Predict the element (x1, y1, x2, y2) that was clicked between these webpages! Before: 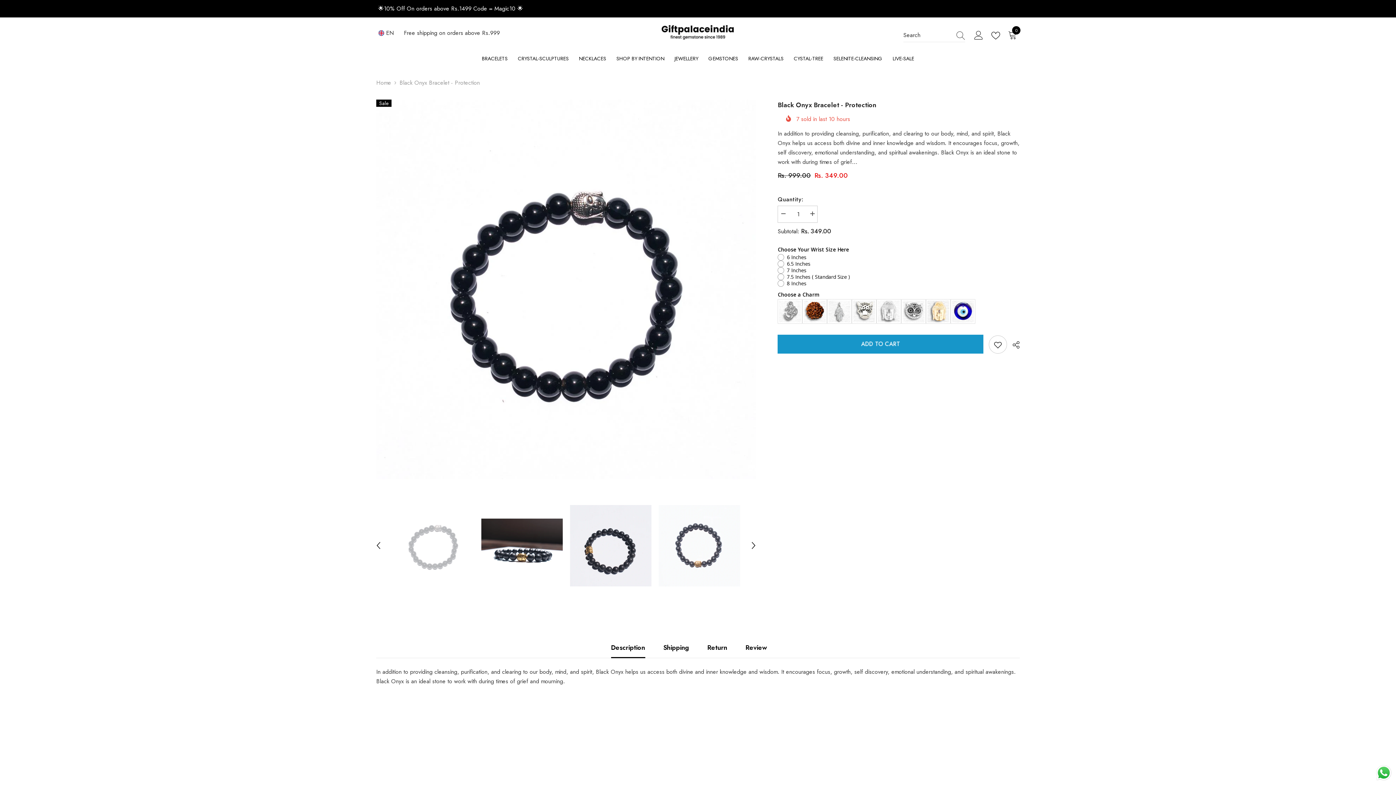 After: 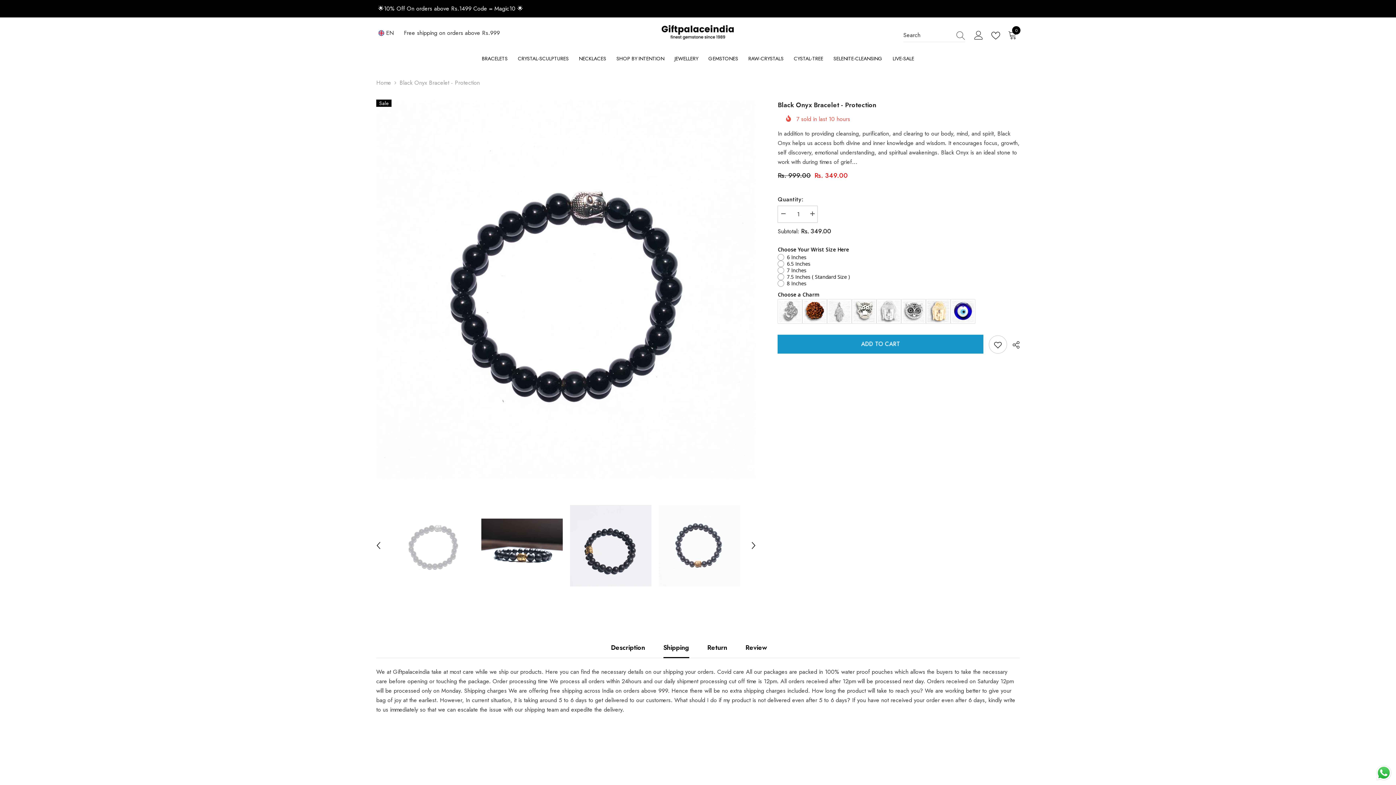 Action: label: Shipping bbox: (663, 637, 689, 658)